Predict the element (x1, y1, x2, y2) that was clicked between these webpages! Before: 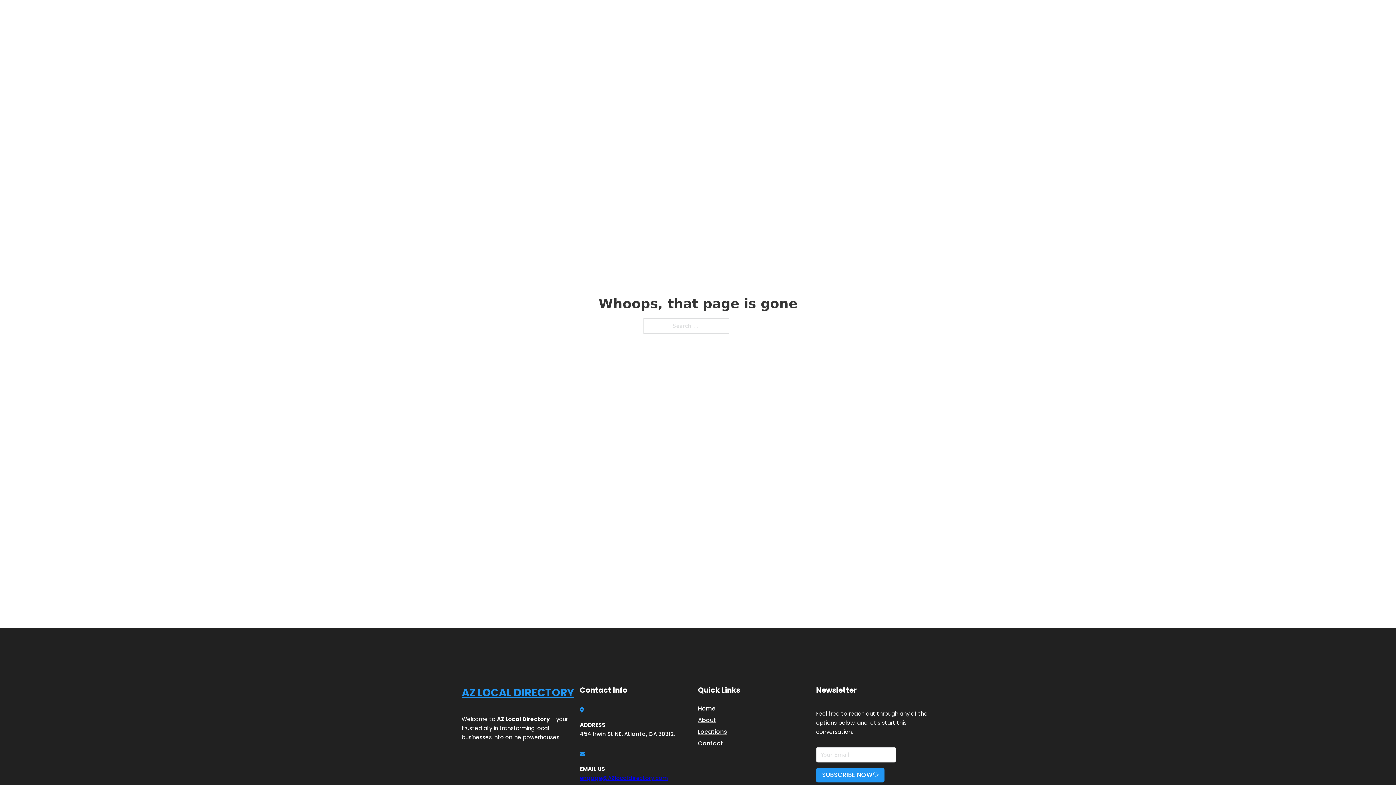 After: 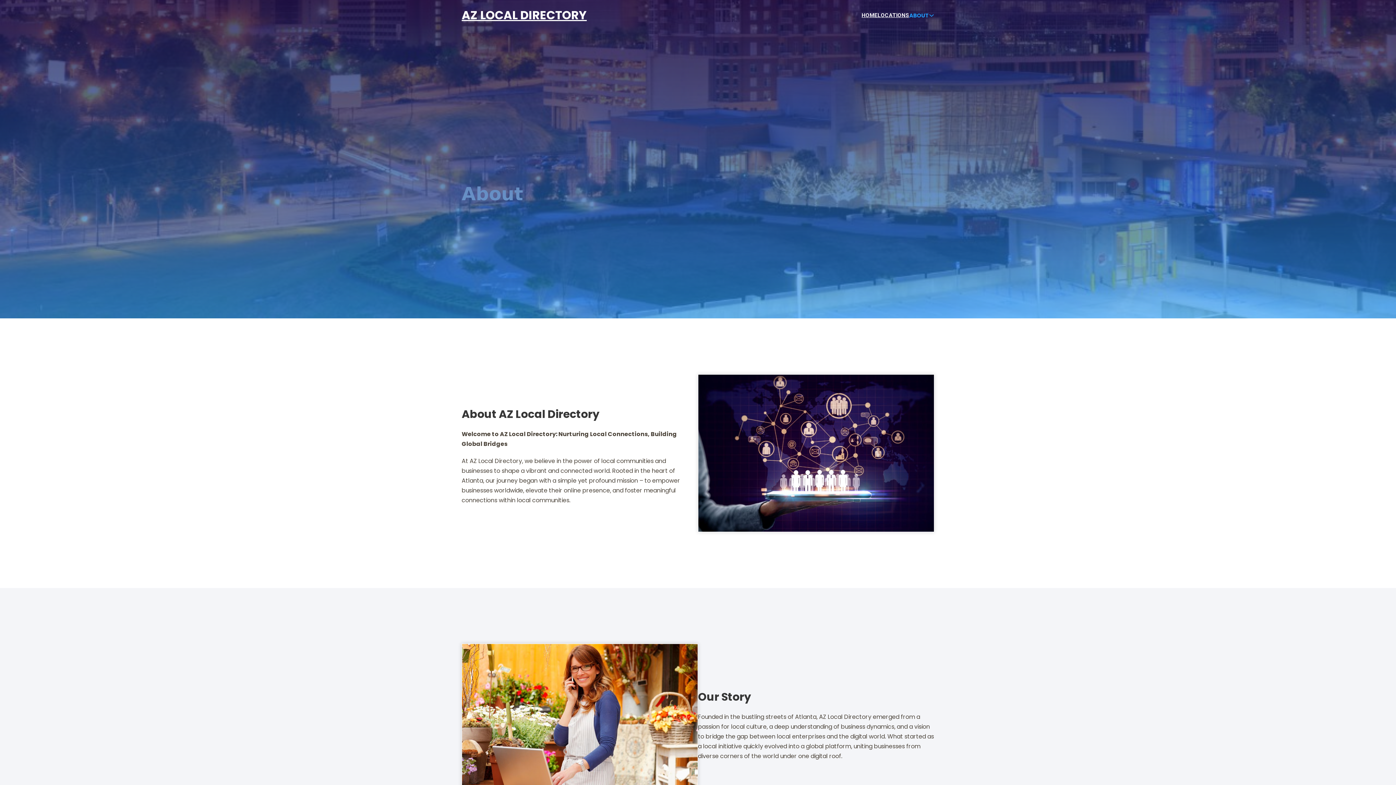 Action: label: About bbox: (698, 715, 716, 725)